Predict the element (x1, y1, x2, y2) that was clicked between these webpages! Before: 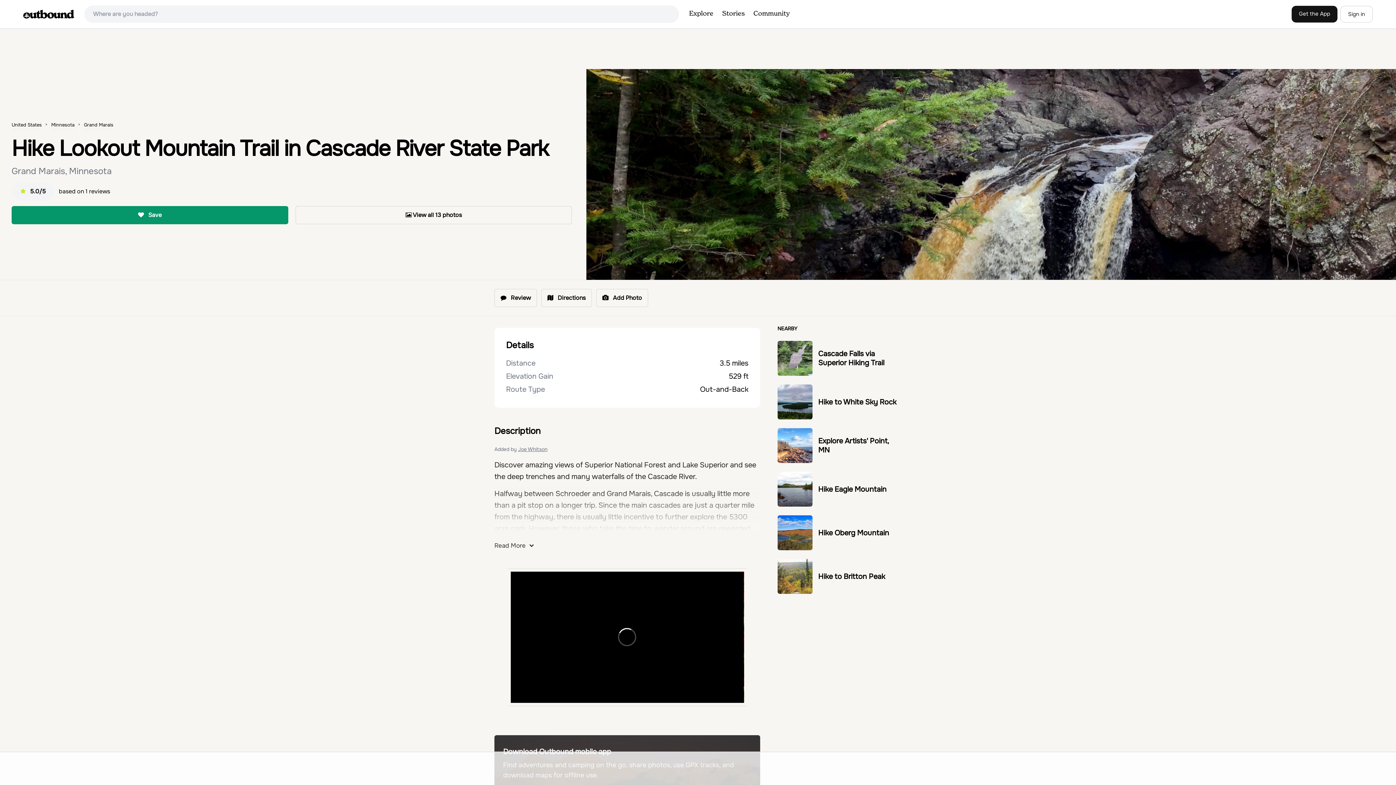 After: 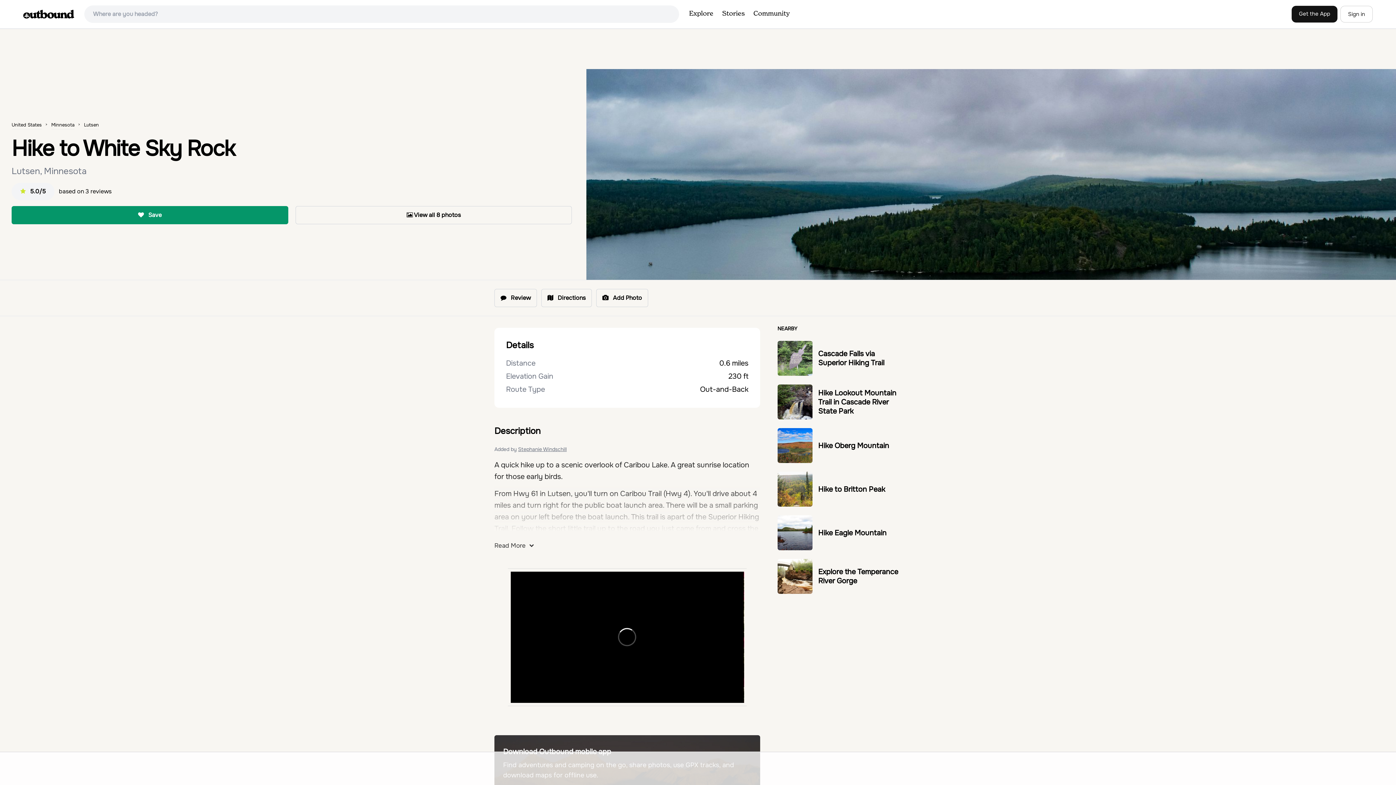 Action: label: Hike to White Sky Rock bbox: (818, 397, 896, 406)